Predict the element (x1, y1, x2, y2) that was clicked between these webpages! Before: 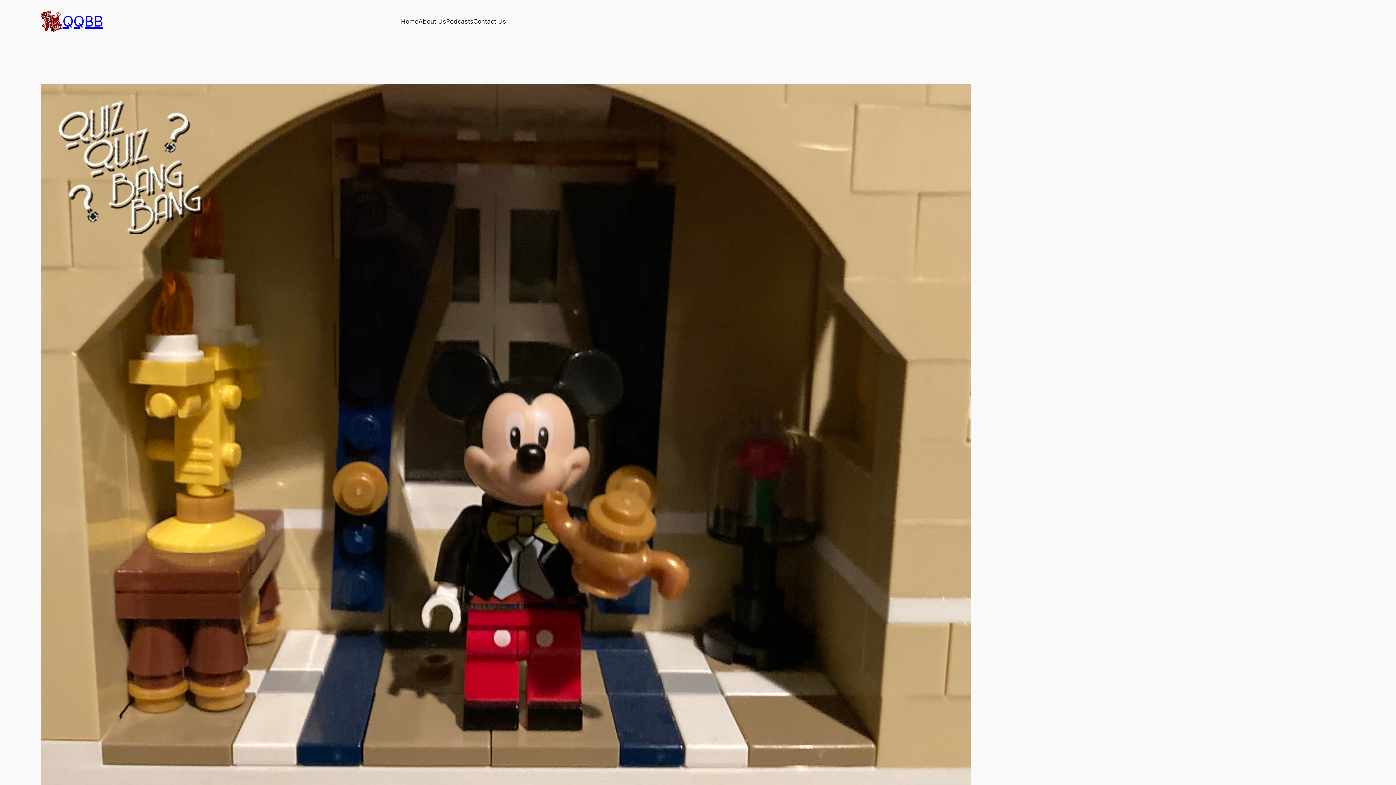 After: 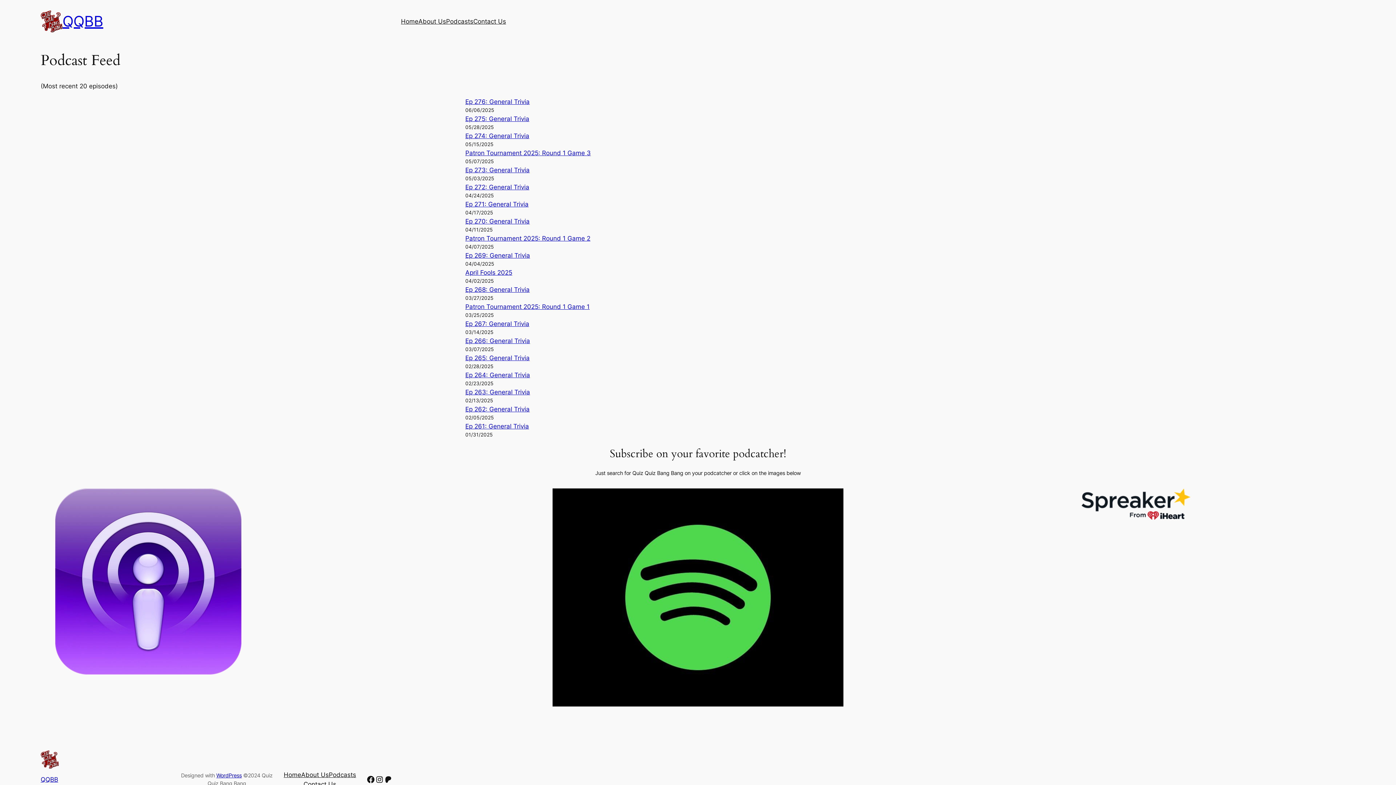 Action: label: Podcasts bbox: (446, 16, 473, 26)